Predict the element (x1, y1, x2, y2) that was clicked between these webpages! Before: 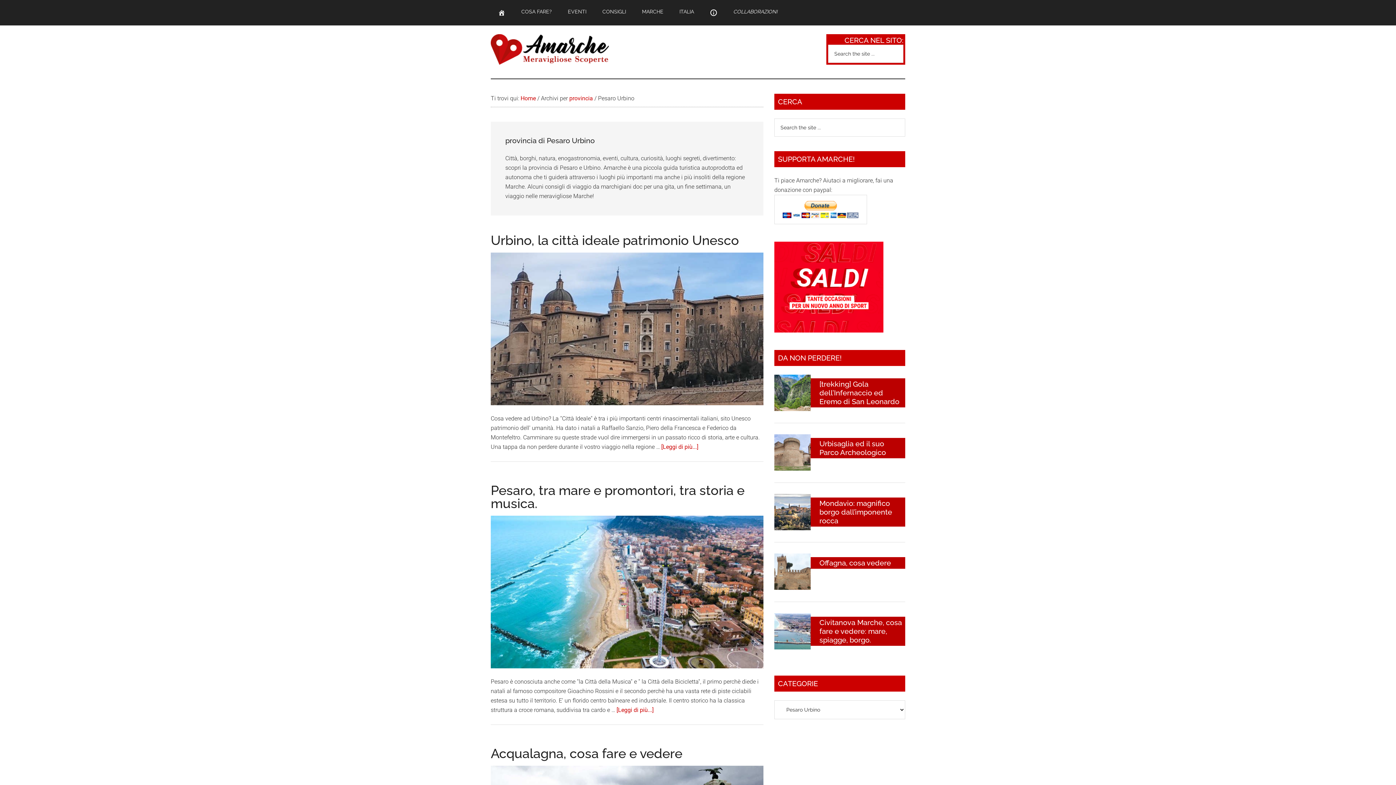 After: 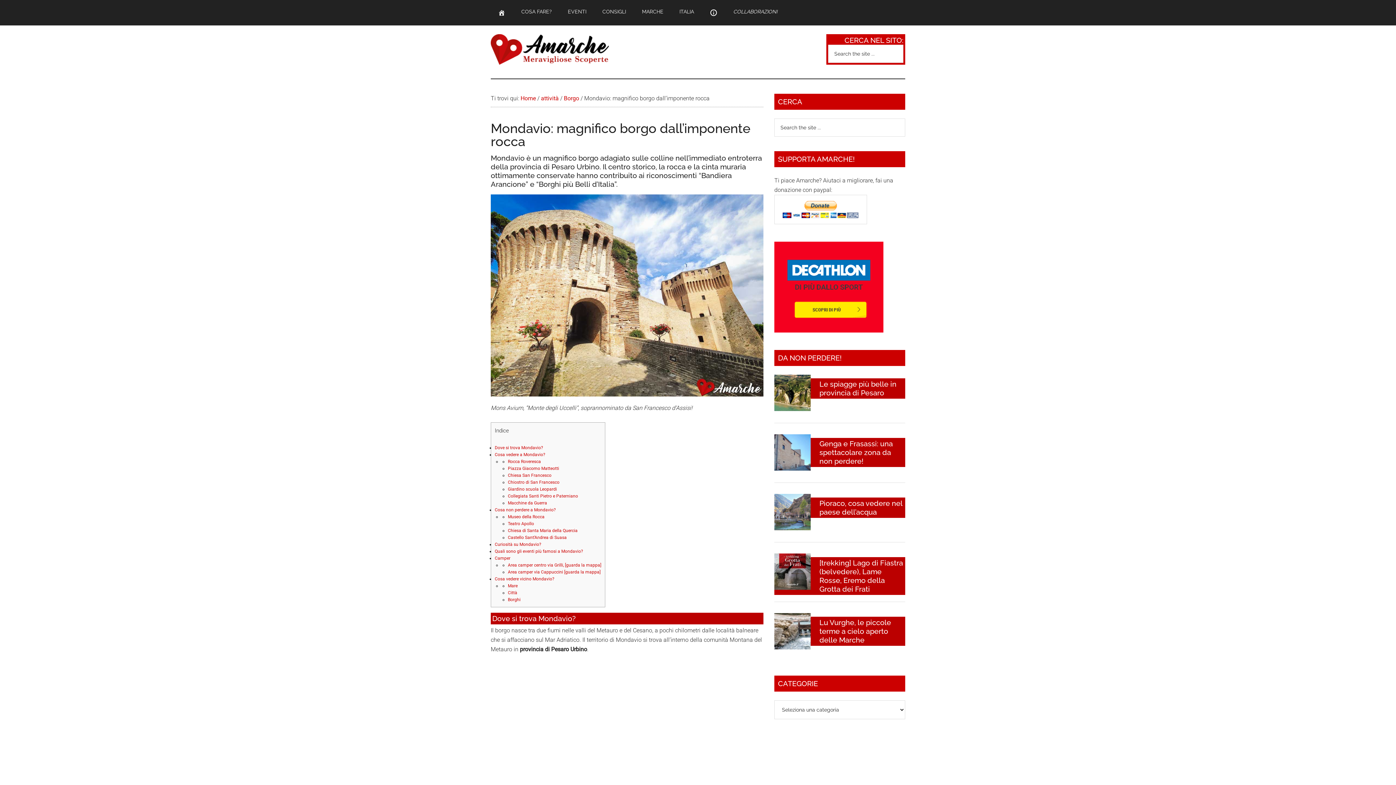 Action: bbox: (819, 499, 892, 525) label: Mondavio: magnifico borgo dall’imponente rocca